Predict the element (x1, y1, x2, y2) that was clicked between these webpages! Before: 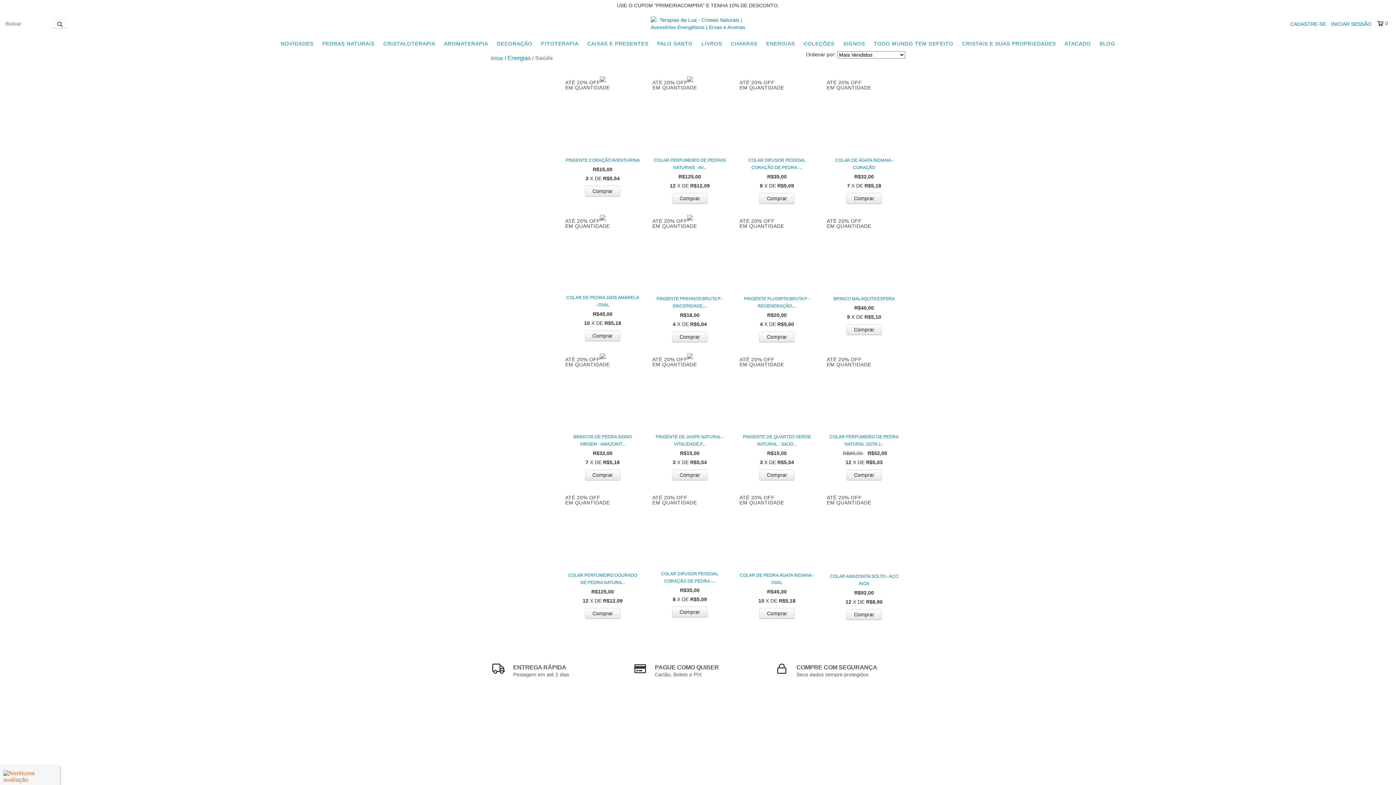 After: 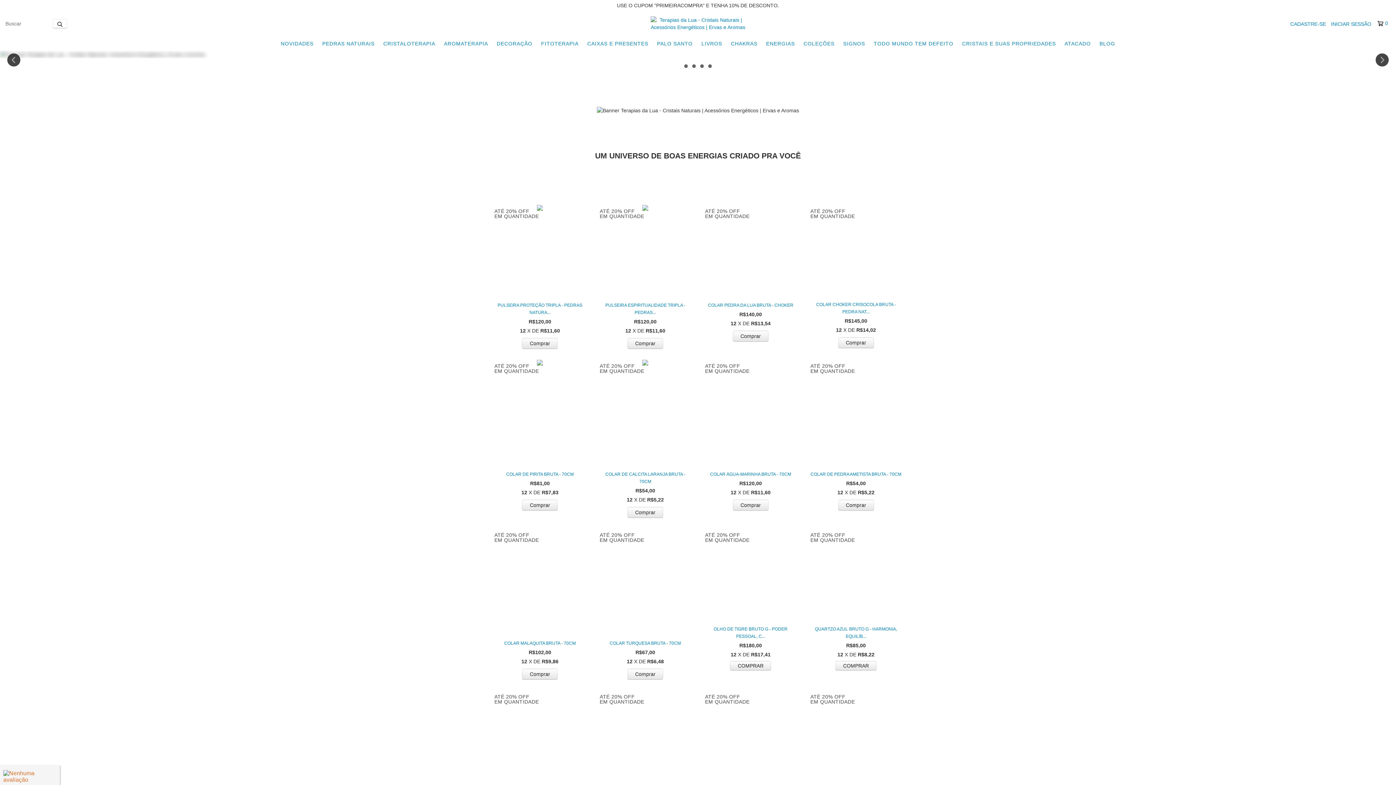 Action: label: Início bbox: (490, 55, 503, 61)